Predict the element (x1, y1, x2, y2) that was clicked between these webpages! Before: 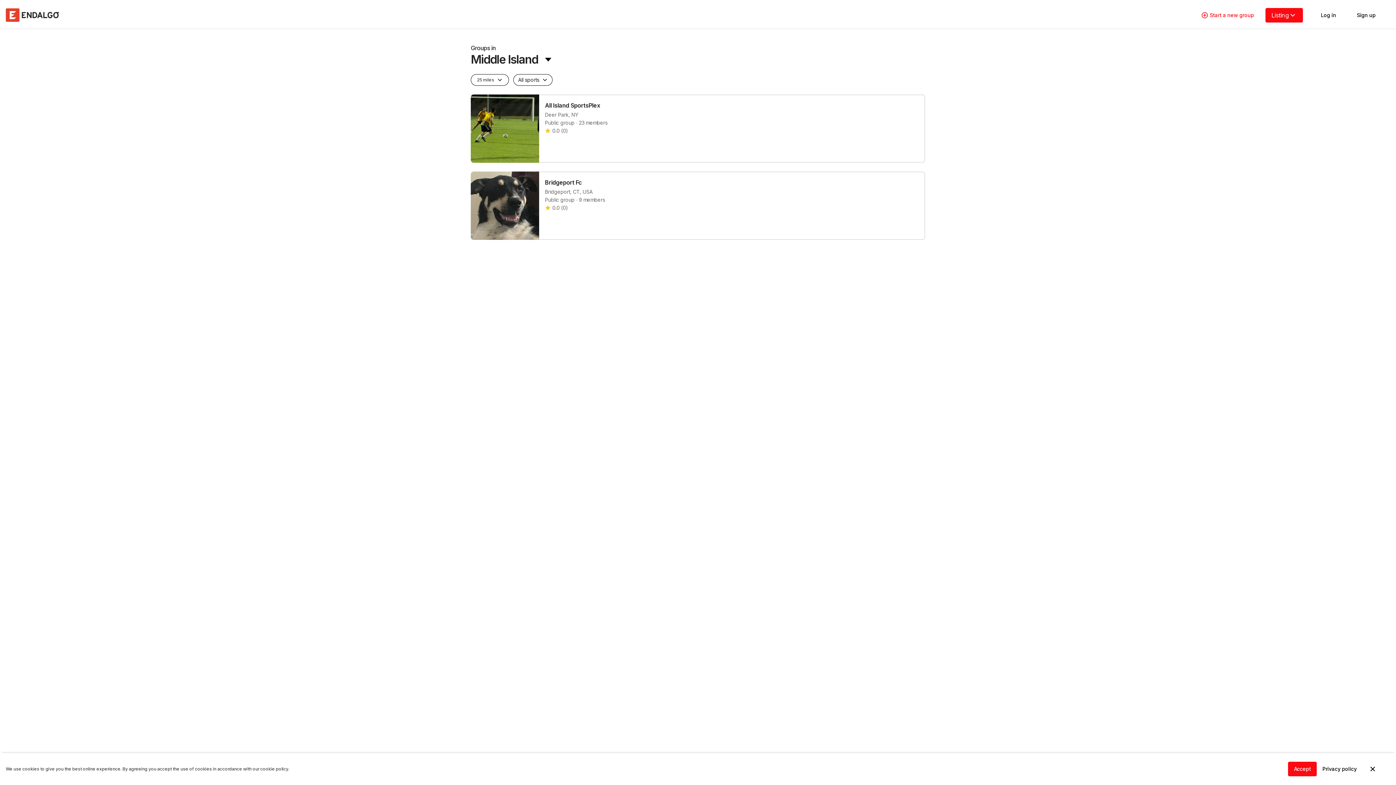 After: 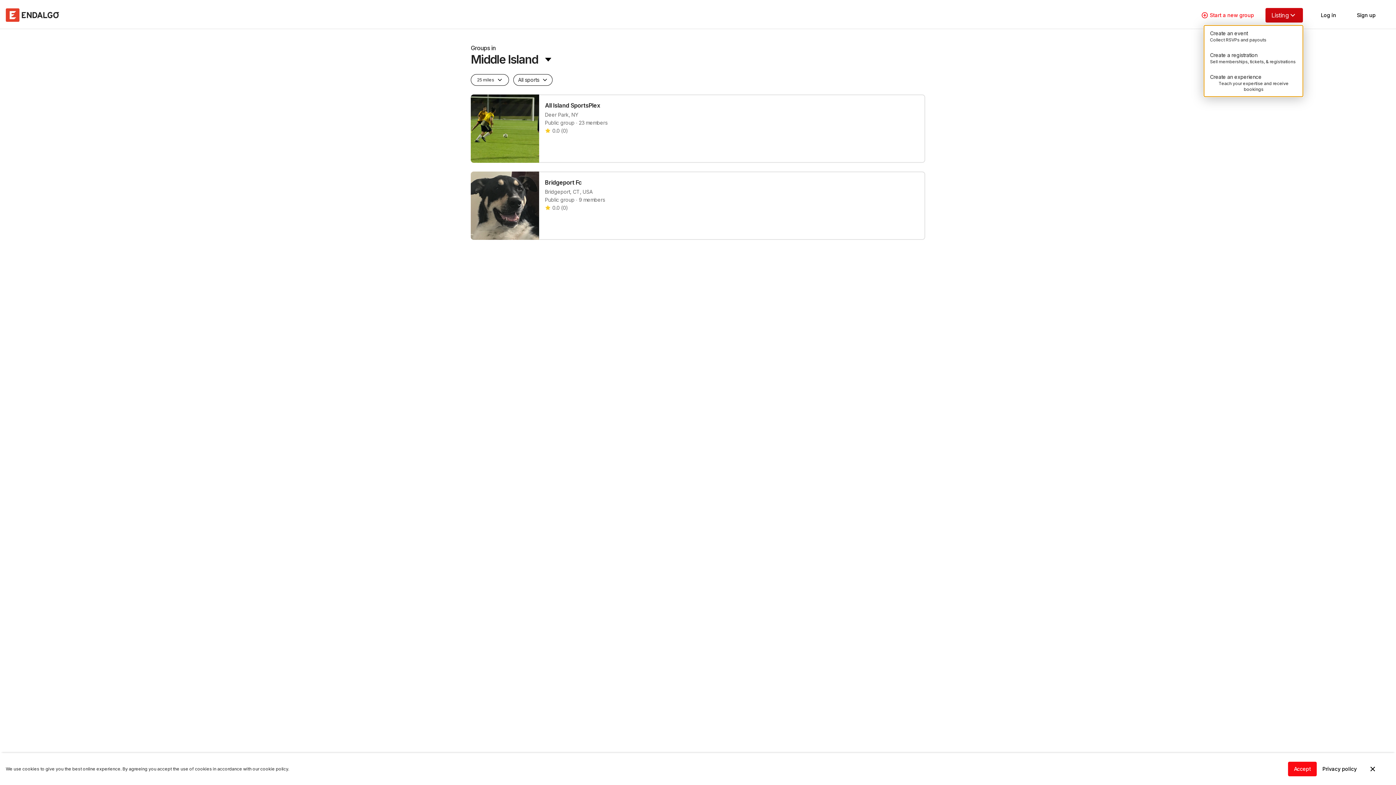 Action: bbox: (1265, 7, 1303, 22) label: Listing